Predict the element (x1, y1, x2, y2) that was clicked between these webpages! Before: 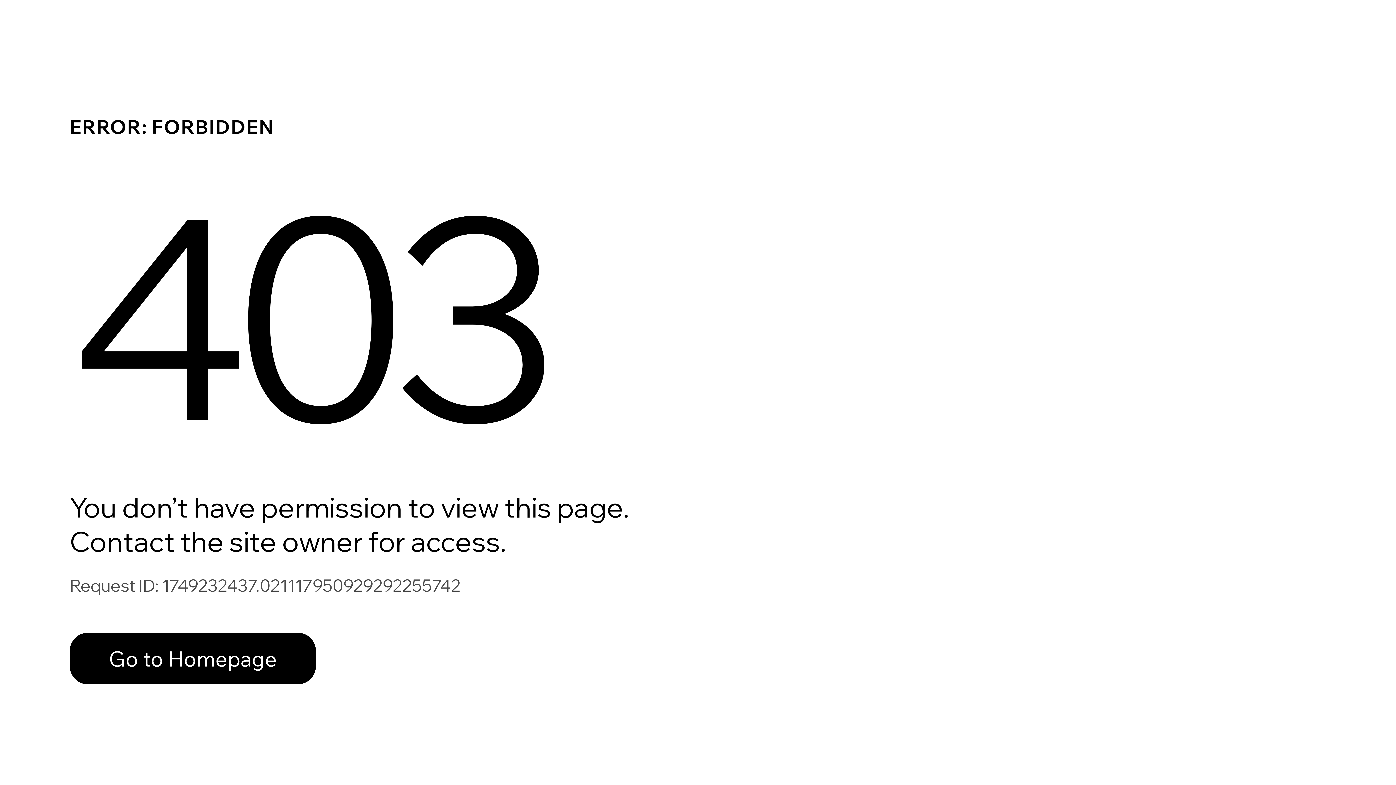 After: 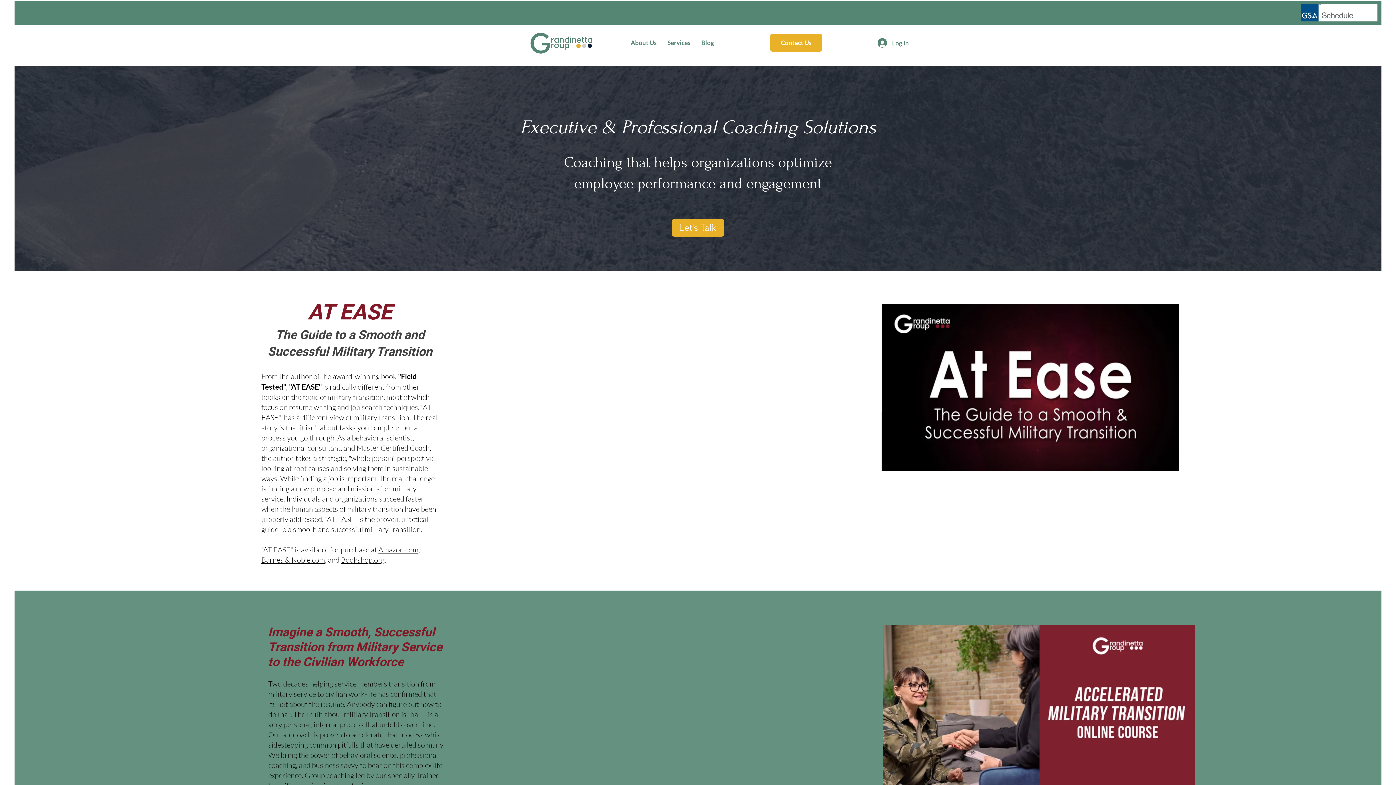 Action: label: Go to Homepage bbox: (69, 633, 316, 684)